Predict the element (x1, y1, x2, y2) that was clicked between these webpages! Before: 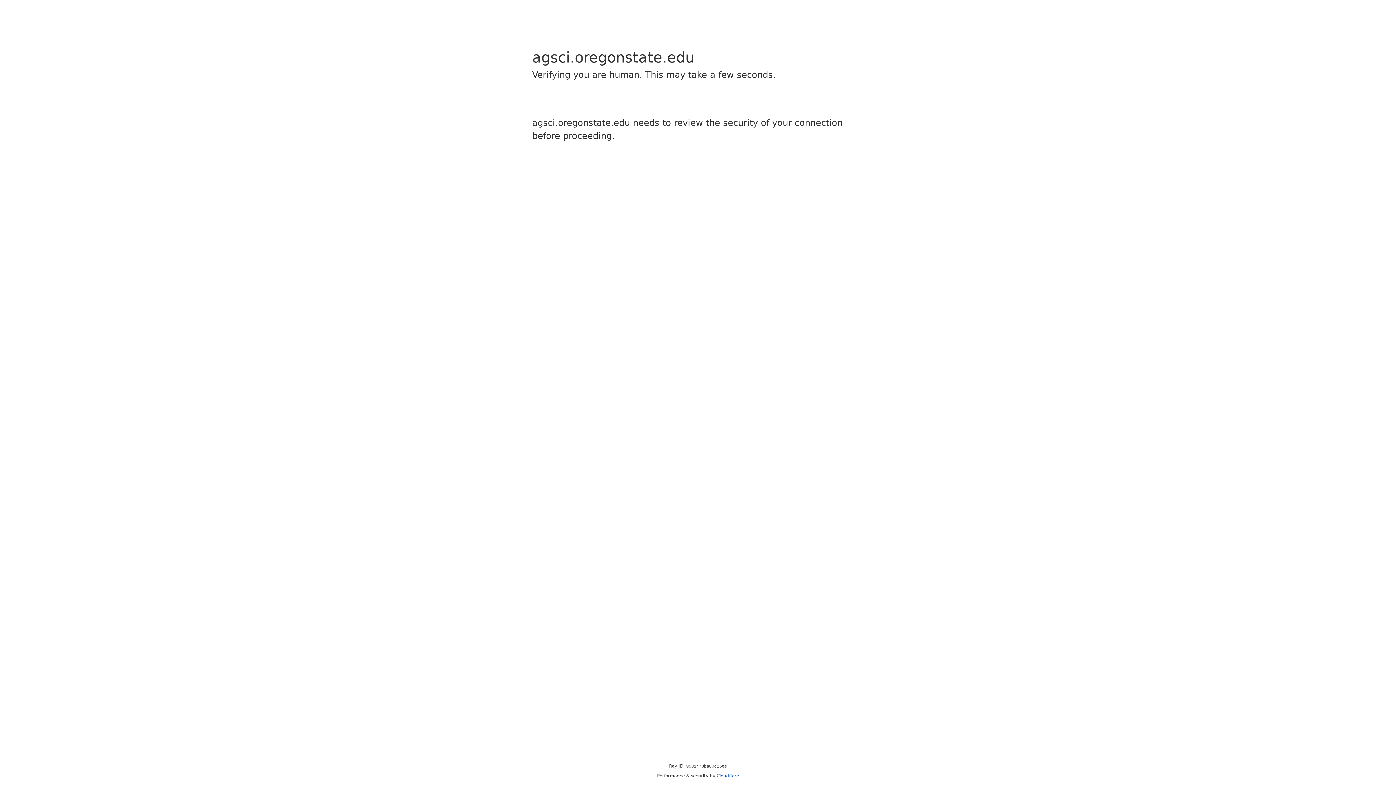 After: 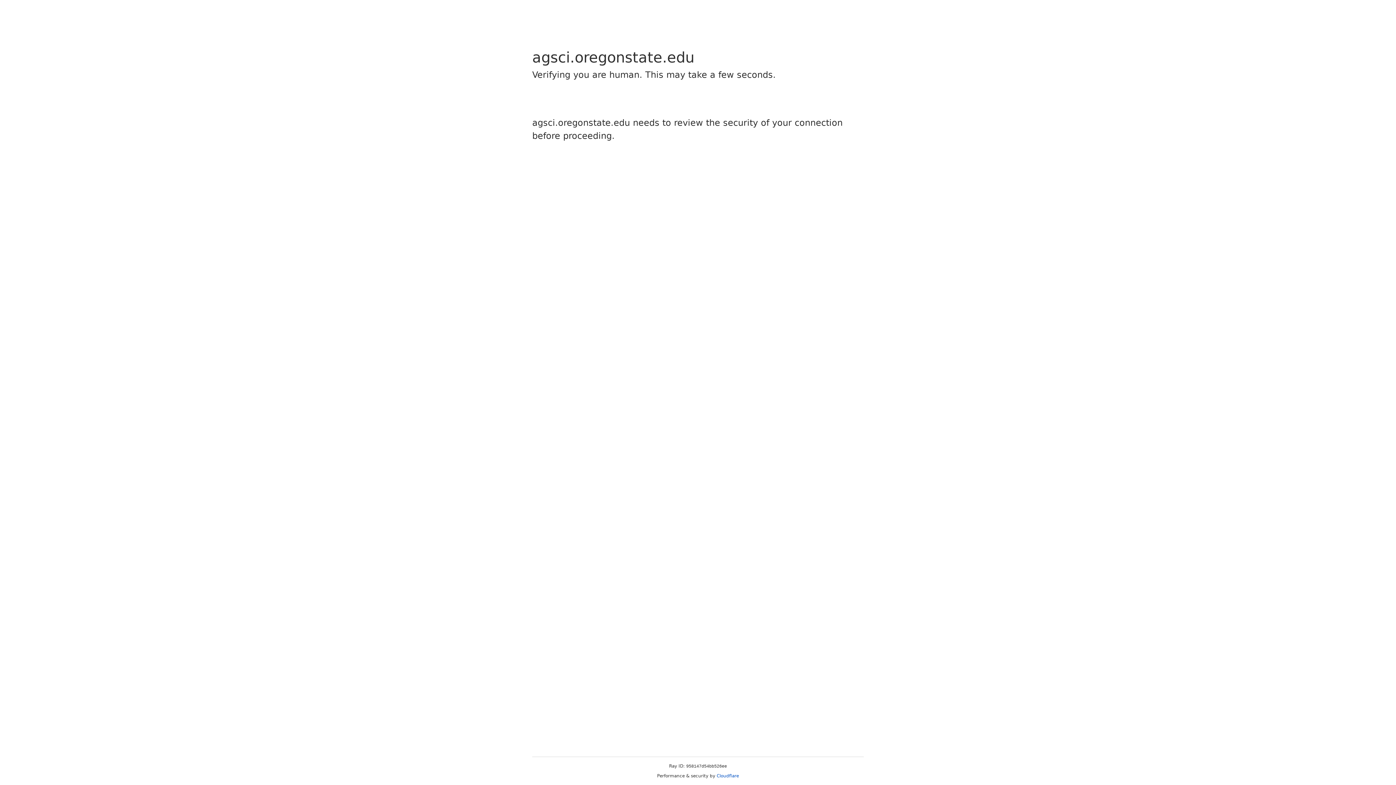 Action: bbox: (716, 773, 739, 778) label: Cloudflare